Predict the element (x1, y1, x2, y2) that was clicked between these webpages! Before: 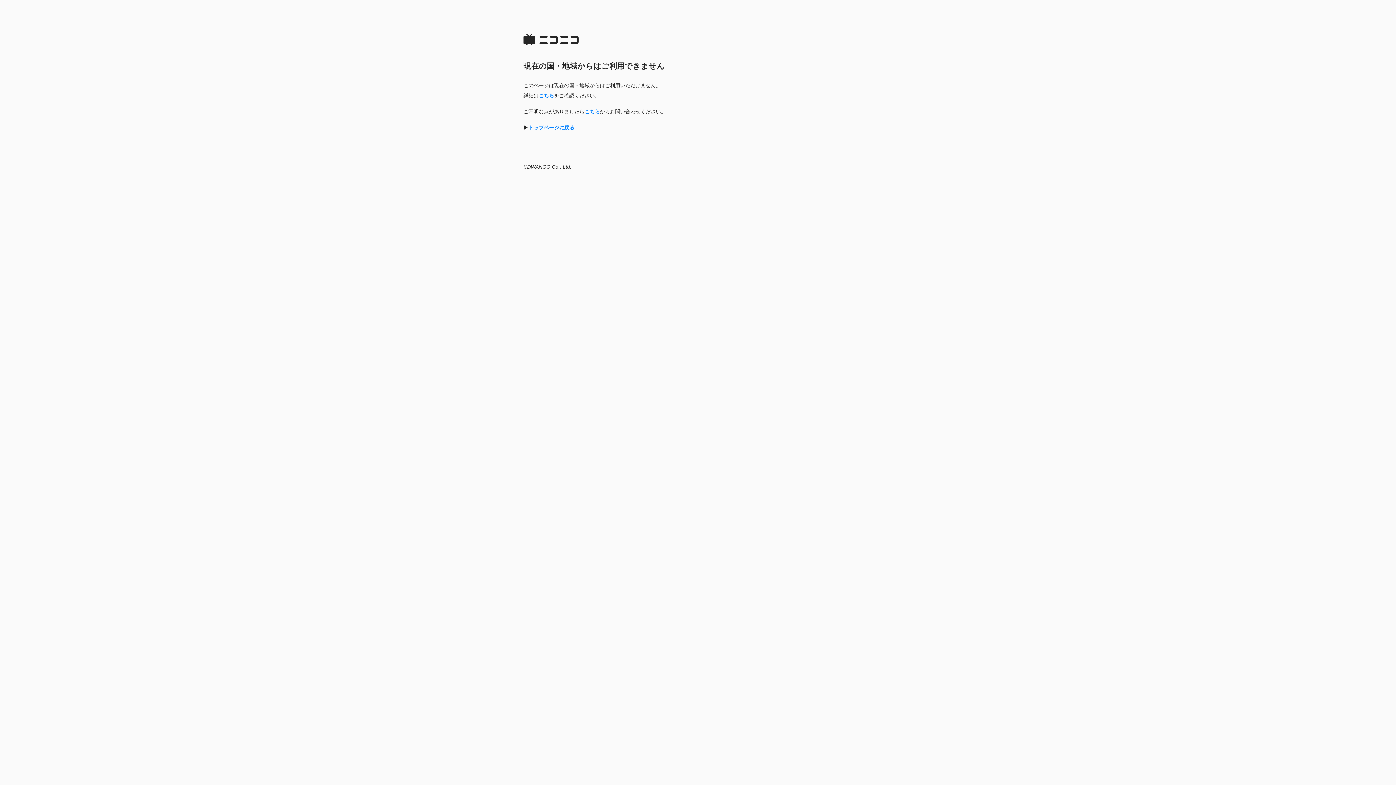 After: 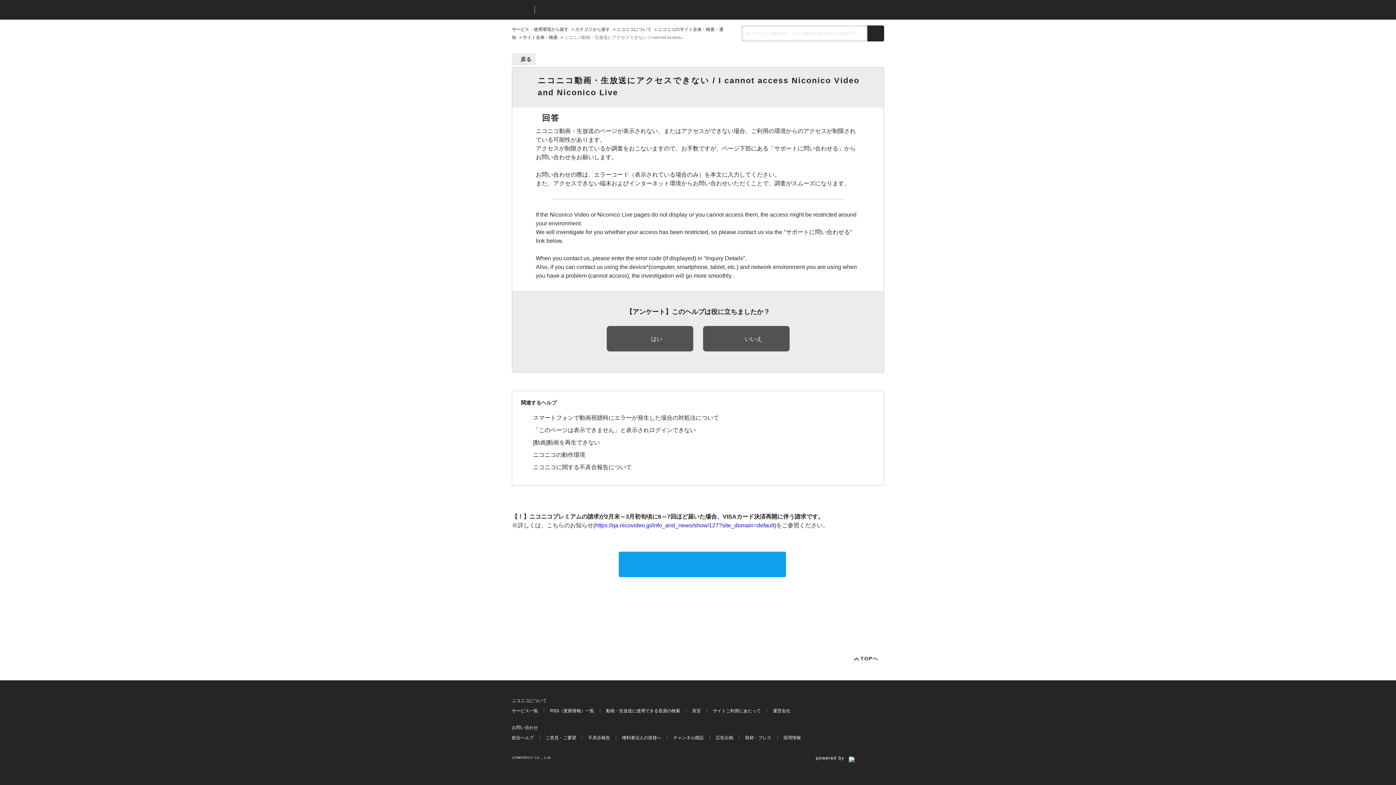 Action: label: こちら bbox: (584, 108, 600, 114)